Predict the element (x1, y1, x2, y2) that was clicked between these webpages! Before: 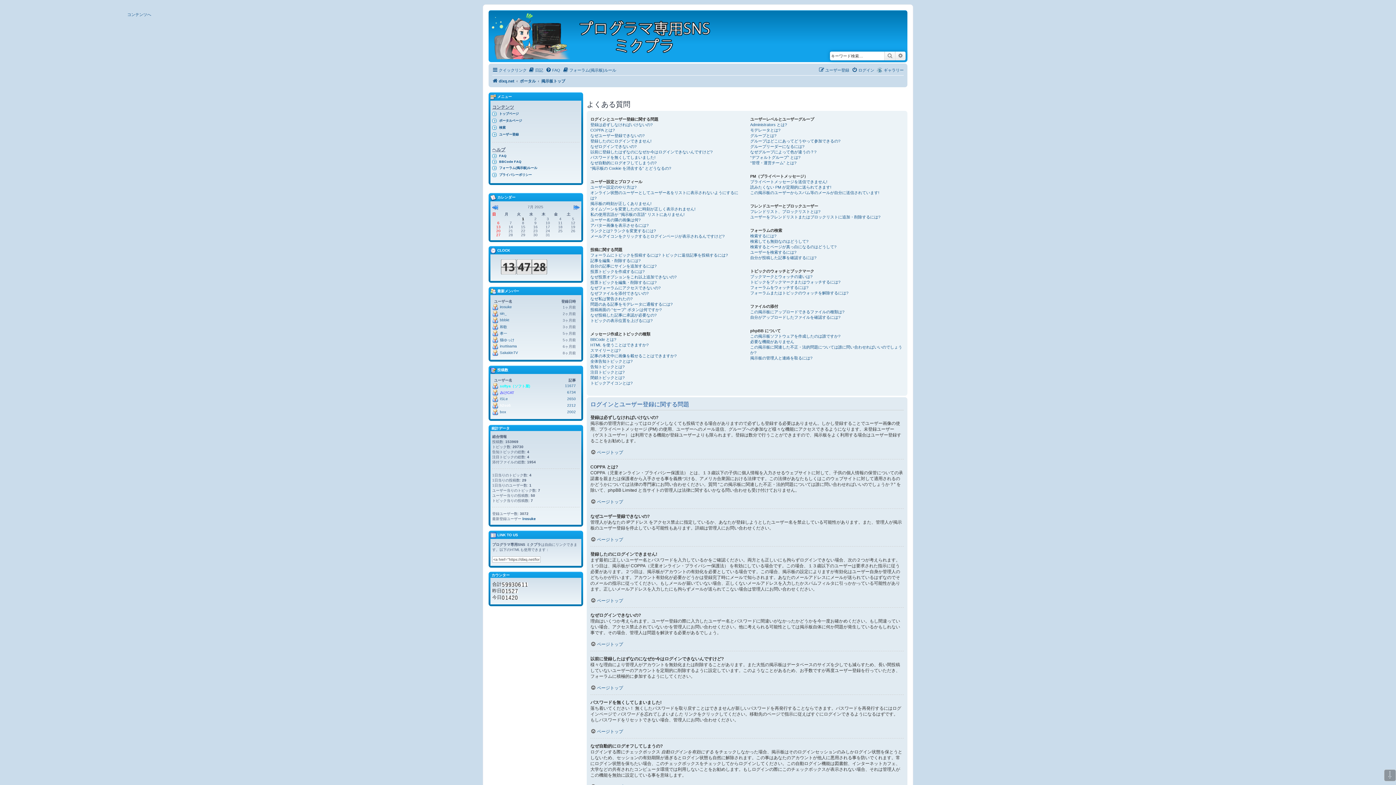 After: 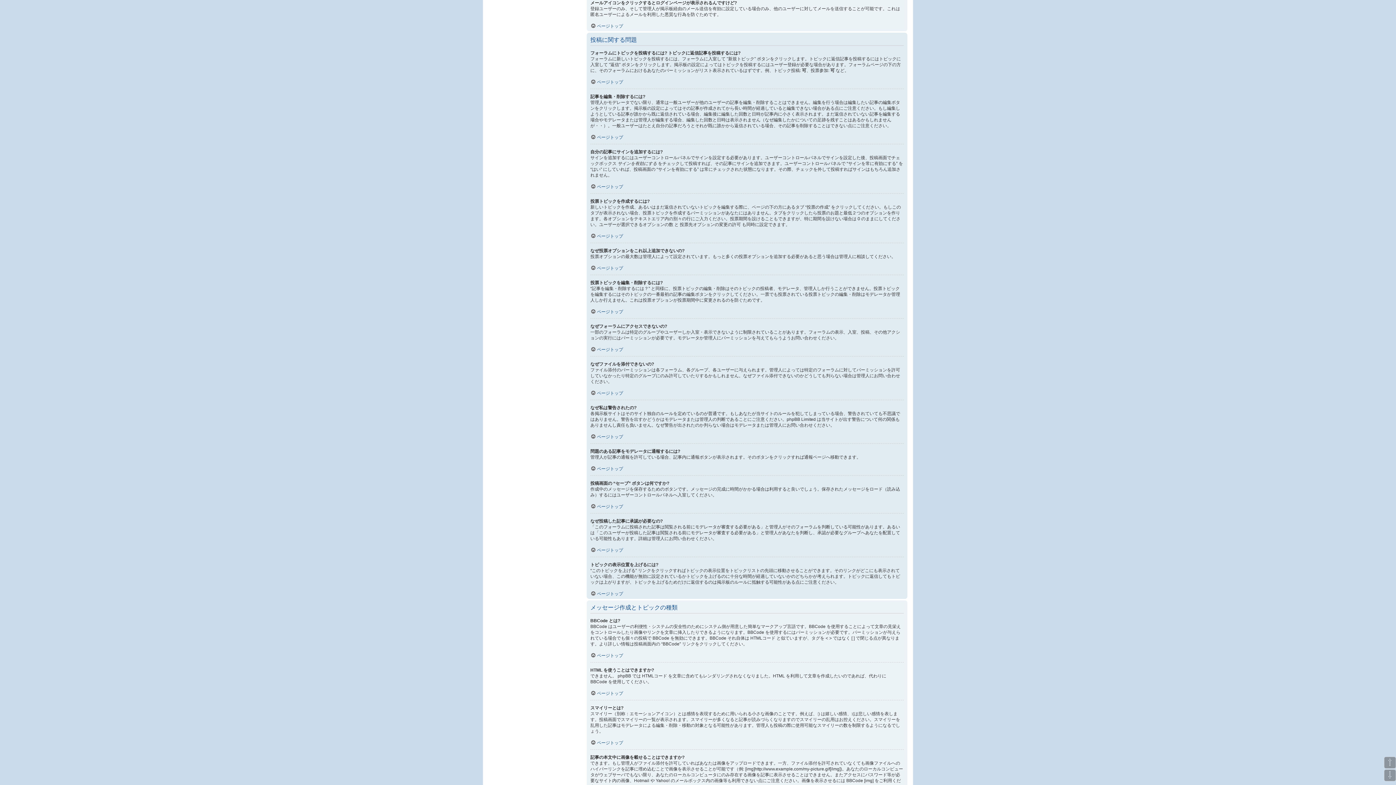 Action: bbox: (590, 233, 724, 239) label: メールアイコンをクリックするとログインページが表示されるんですけど?